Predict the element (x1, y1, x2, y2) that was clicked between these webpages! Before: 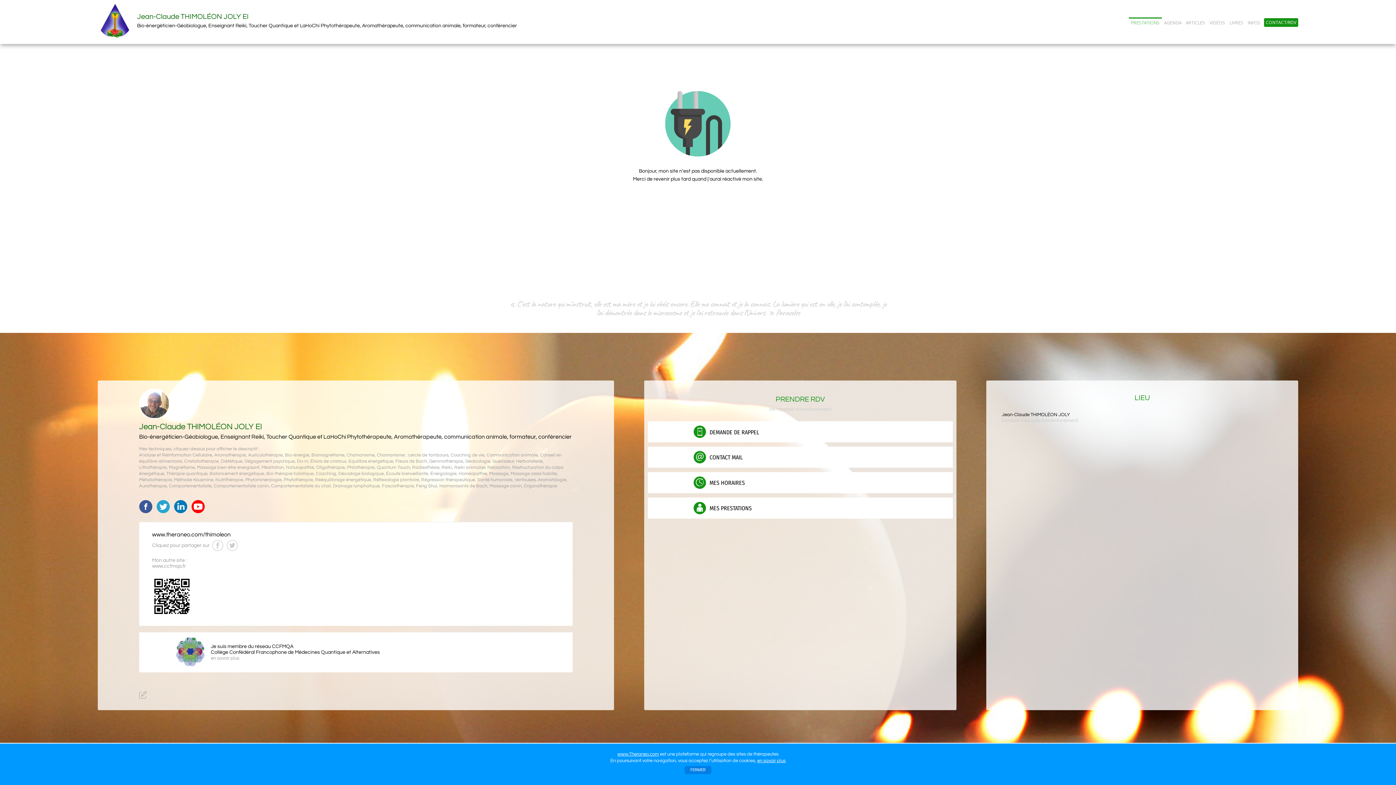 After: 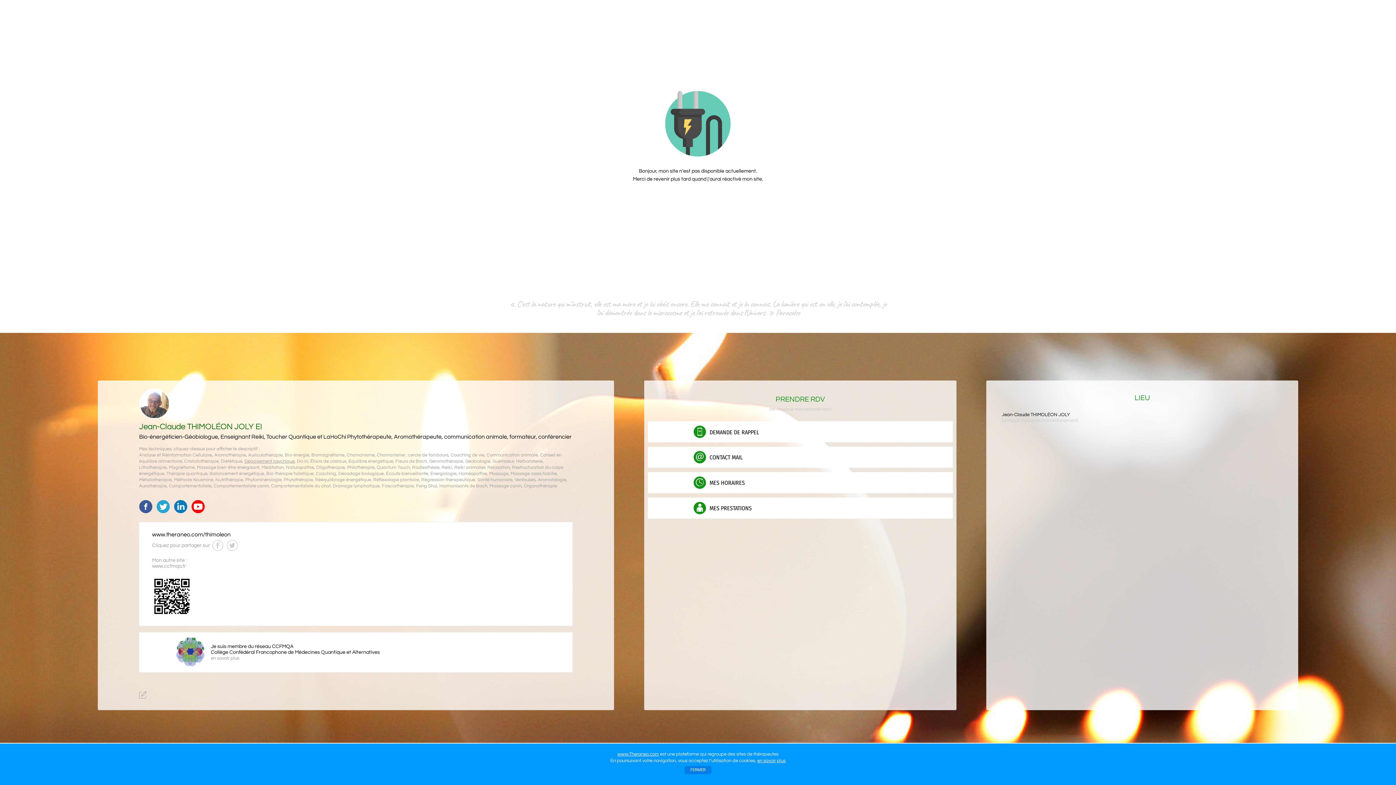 Action: bbox: (244, 463, 294, 467) label: Dégagement psychique